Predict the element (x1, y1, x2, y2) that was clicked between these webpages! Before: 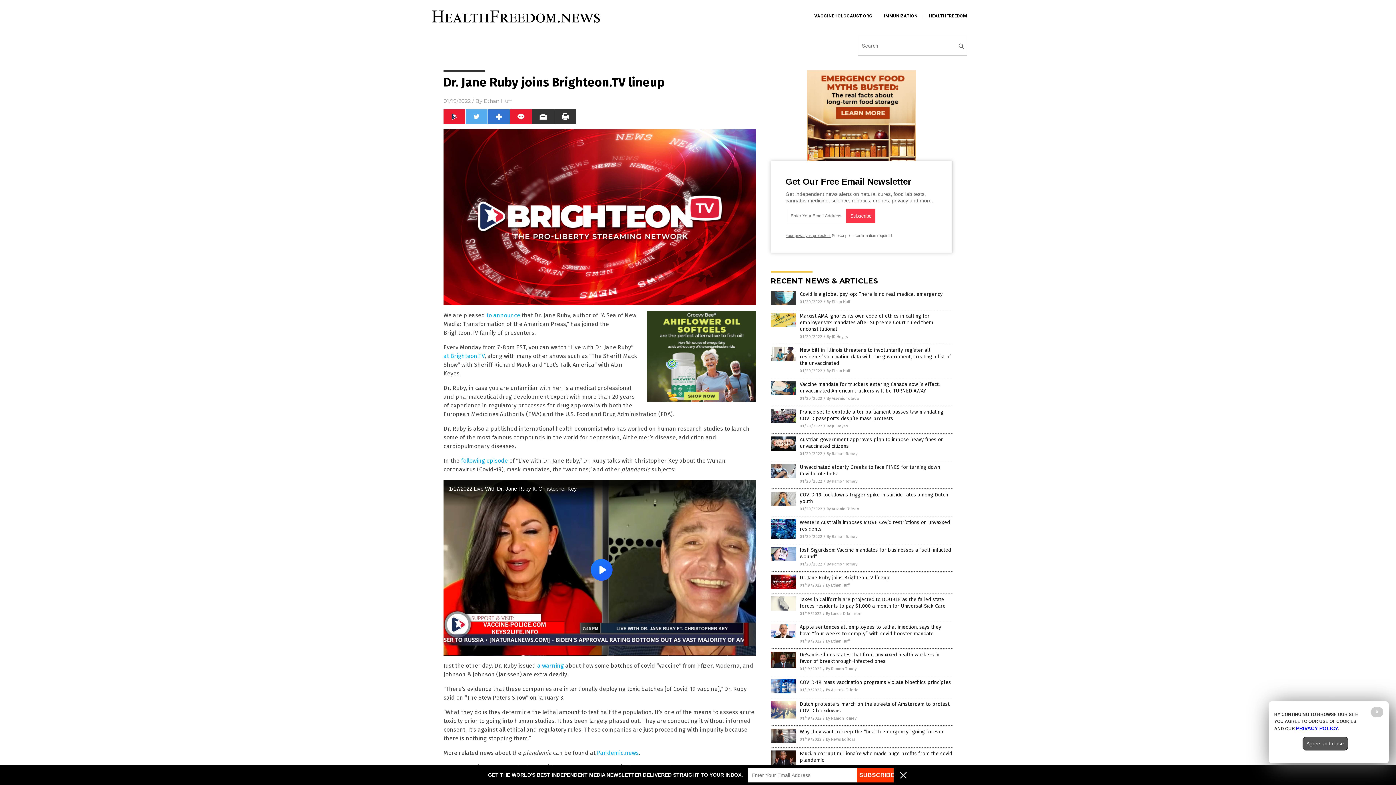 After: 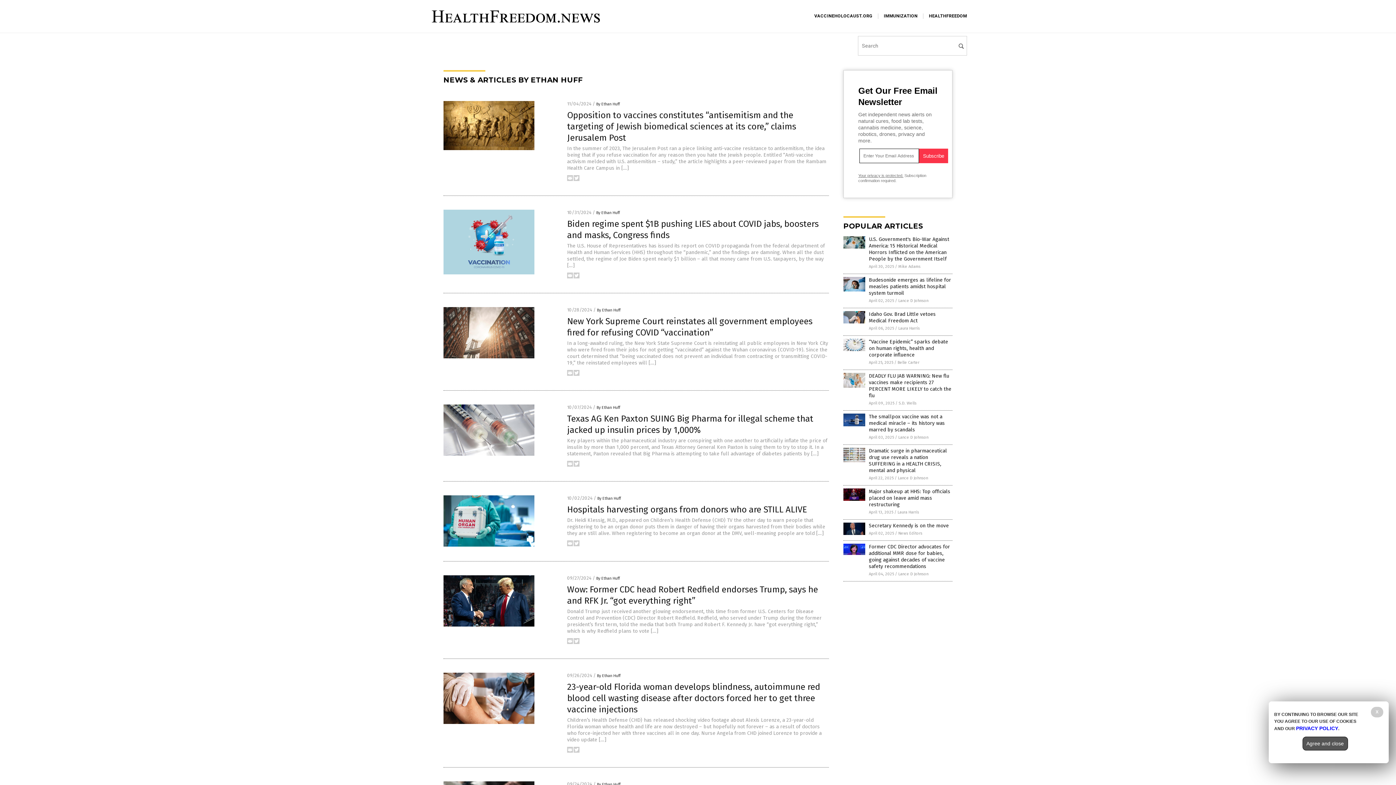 Action: bbox: (484, 97, 512, 104) label: Ethan Huff